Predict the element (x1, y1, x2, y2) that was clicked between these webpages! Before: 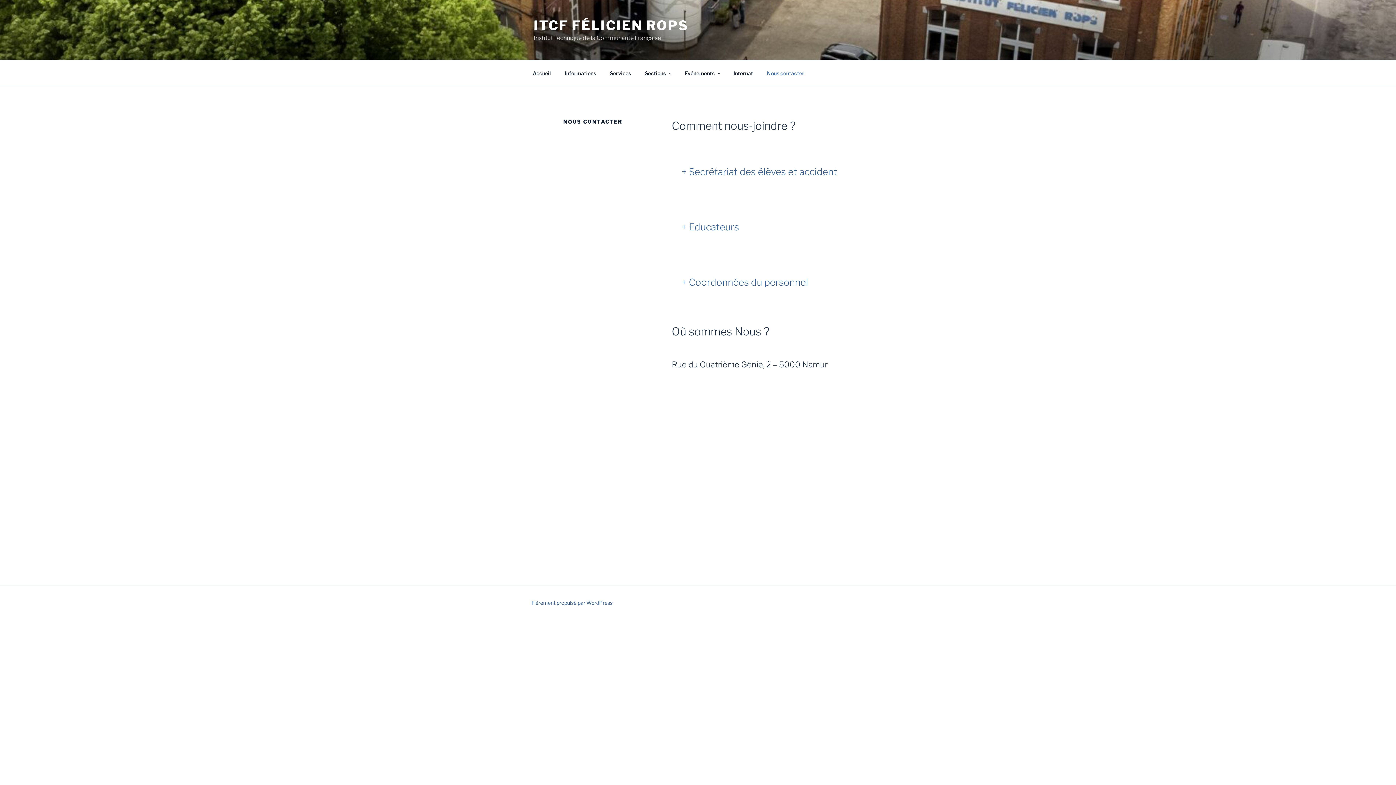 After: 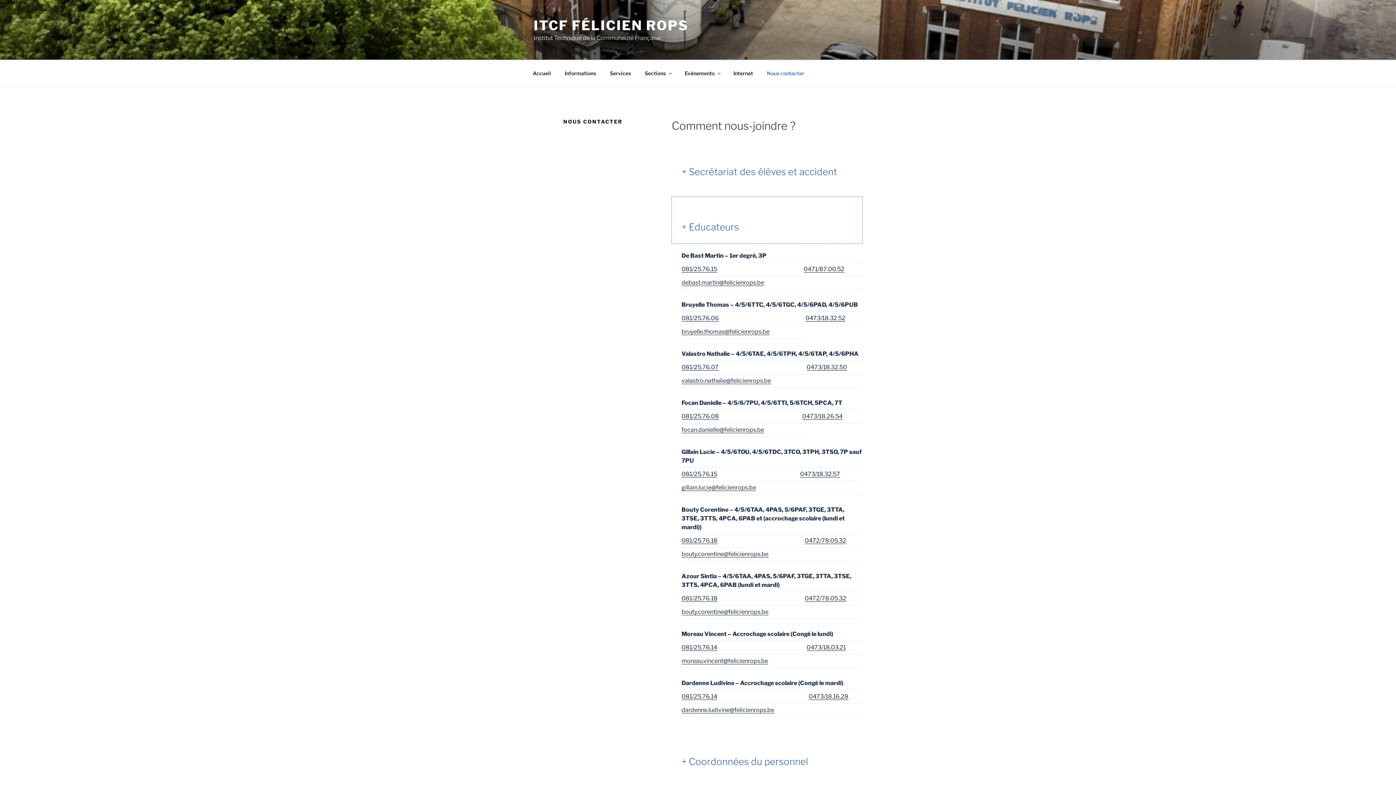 Action: bbox: (671, 196, 862, 243) label: + Educateurs